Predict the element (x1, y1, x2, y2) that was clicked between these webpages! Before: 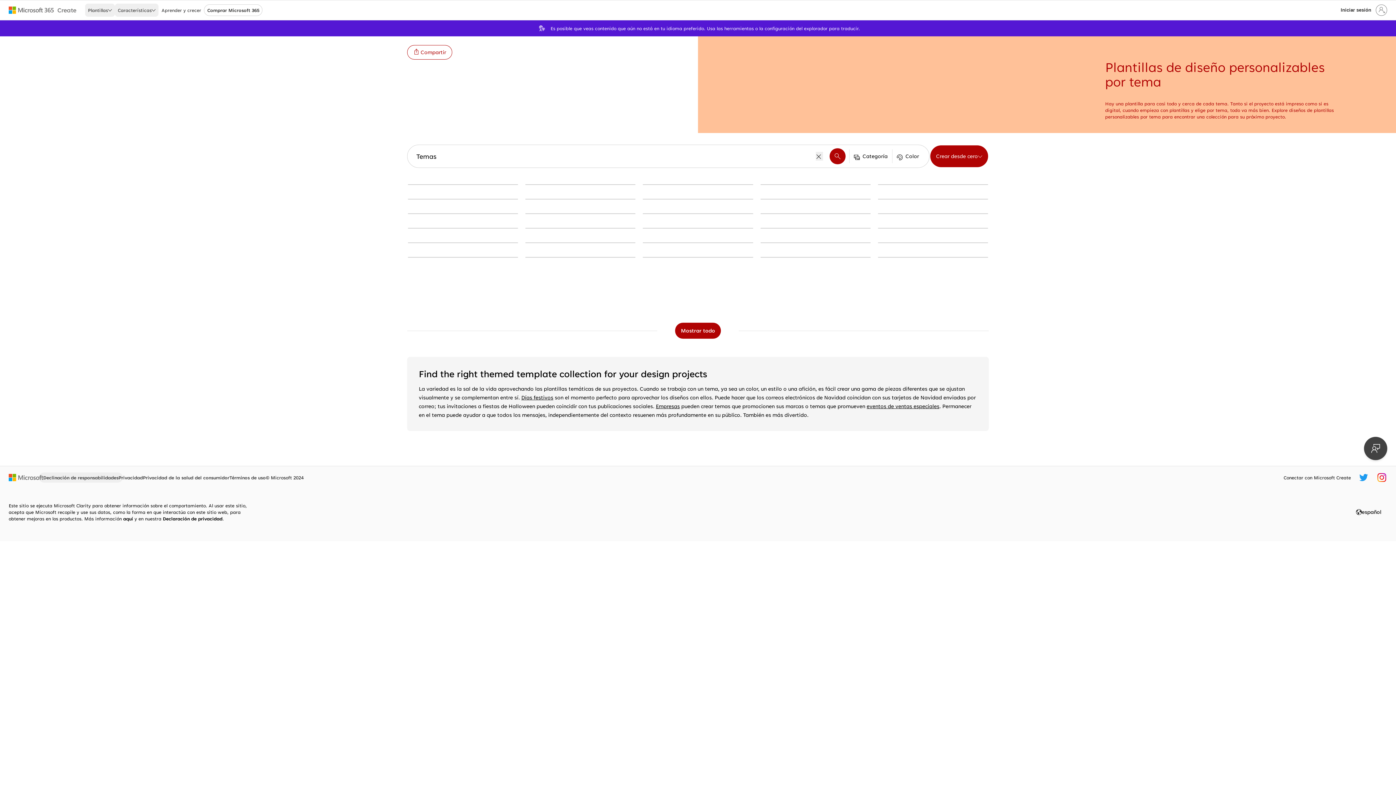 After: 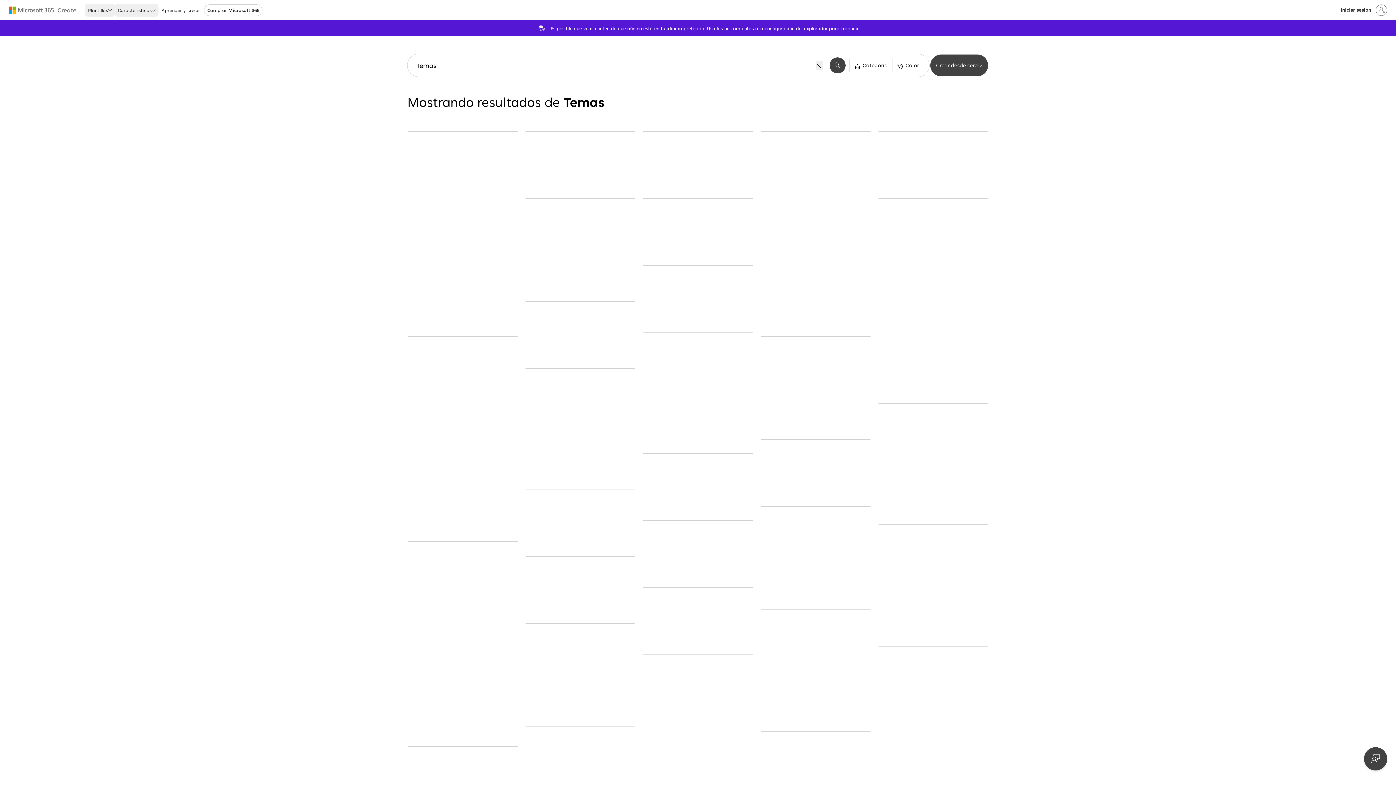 Action: bbox: (674, 322, 721, 339) label: Mostrar todas las plantillas de Temas